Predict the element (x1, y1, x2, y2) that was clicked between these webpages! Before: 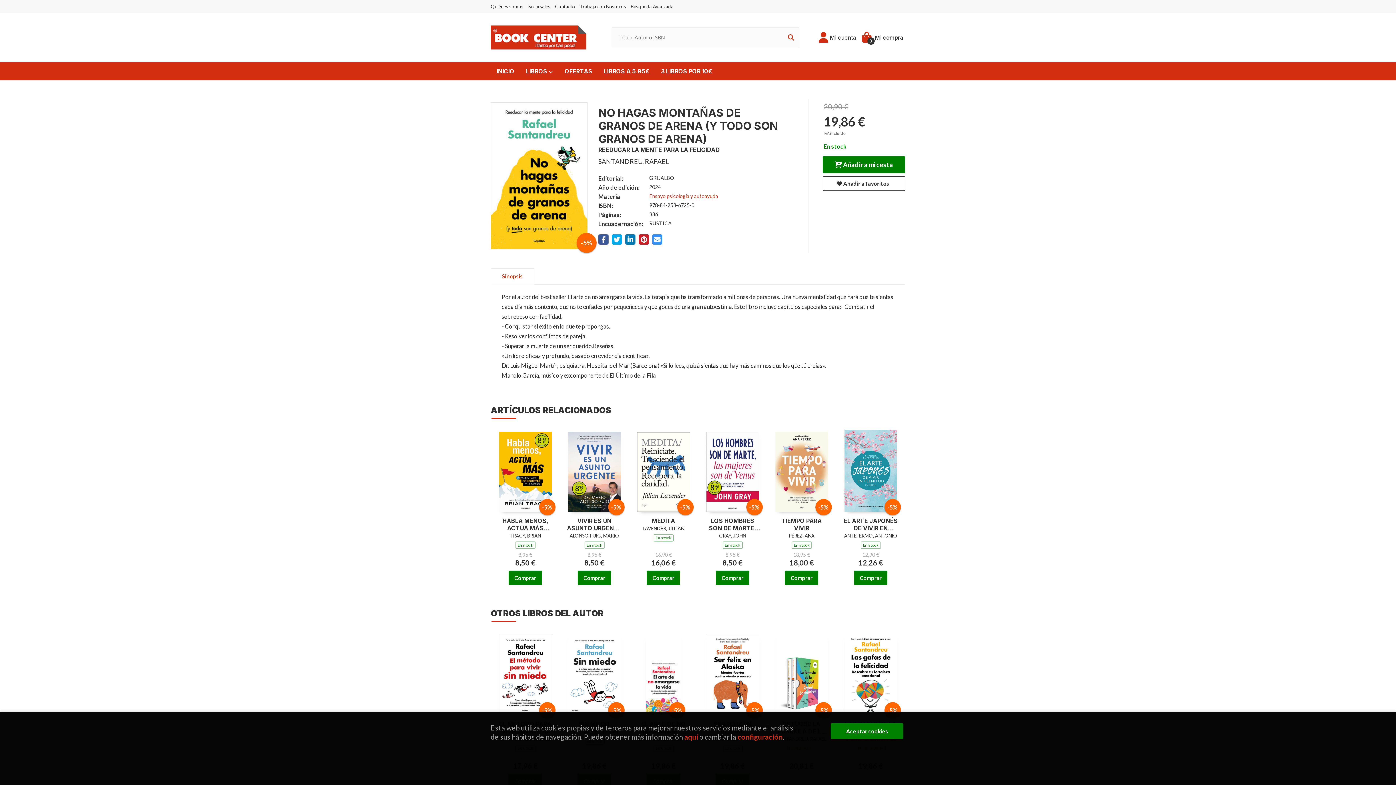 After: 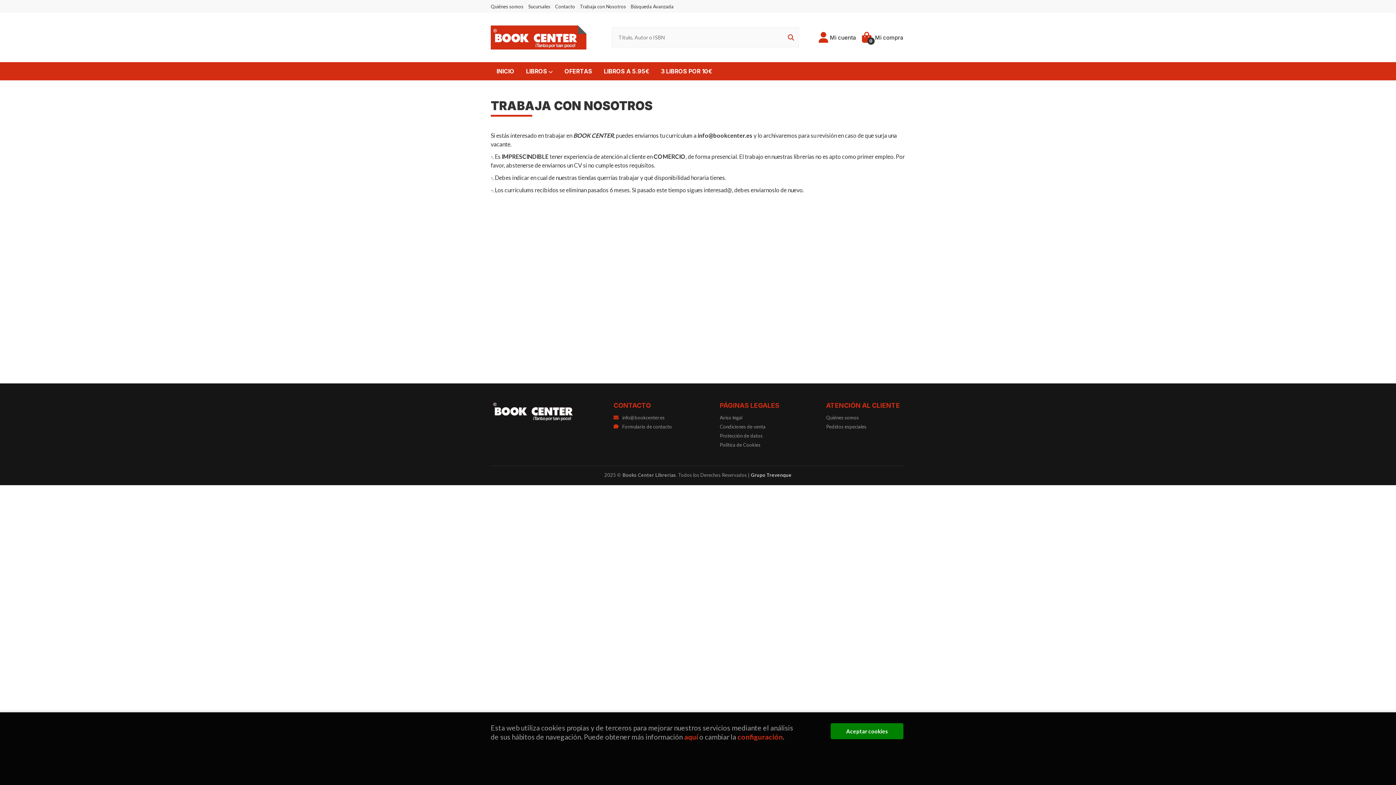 Action: label: Trabaja con Nosotros bbox: (580, 3, 626, 9)